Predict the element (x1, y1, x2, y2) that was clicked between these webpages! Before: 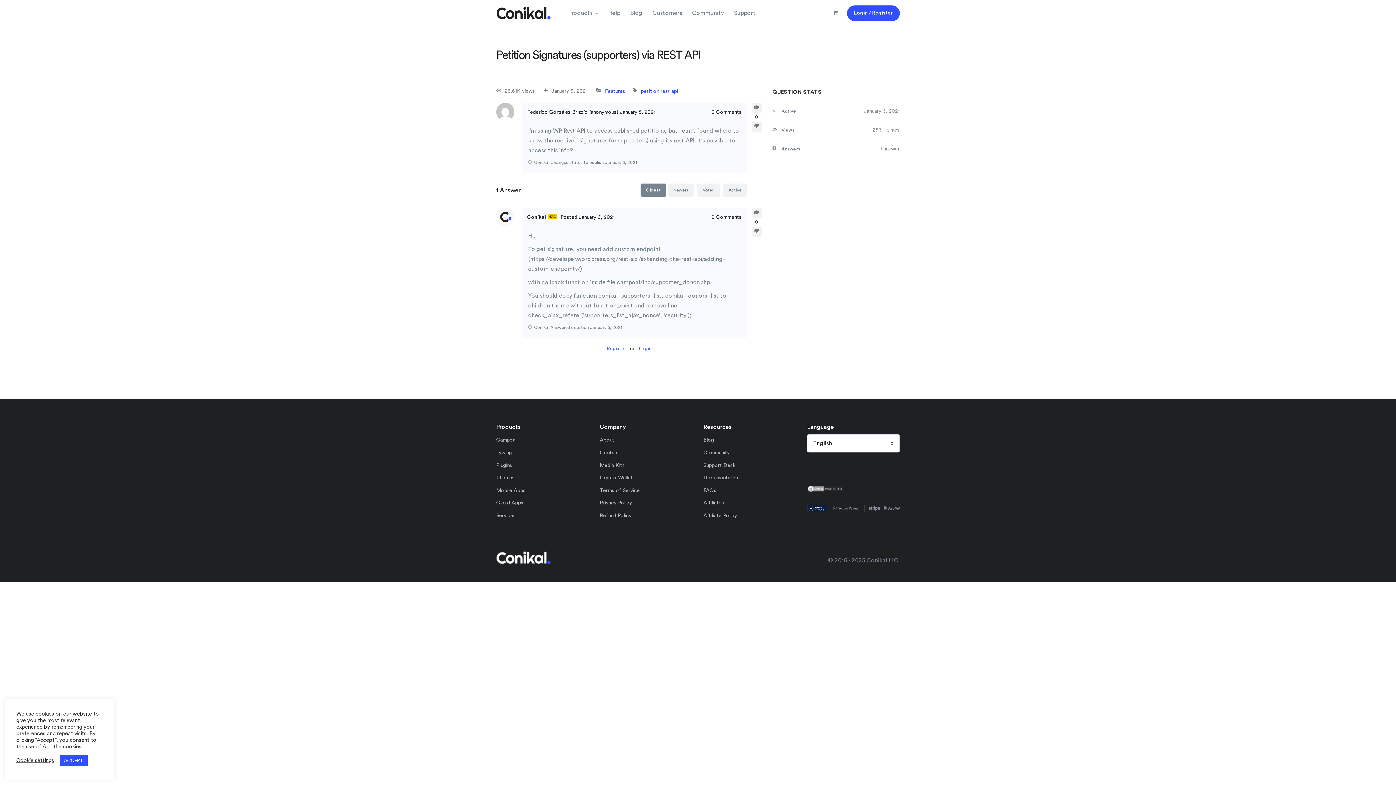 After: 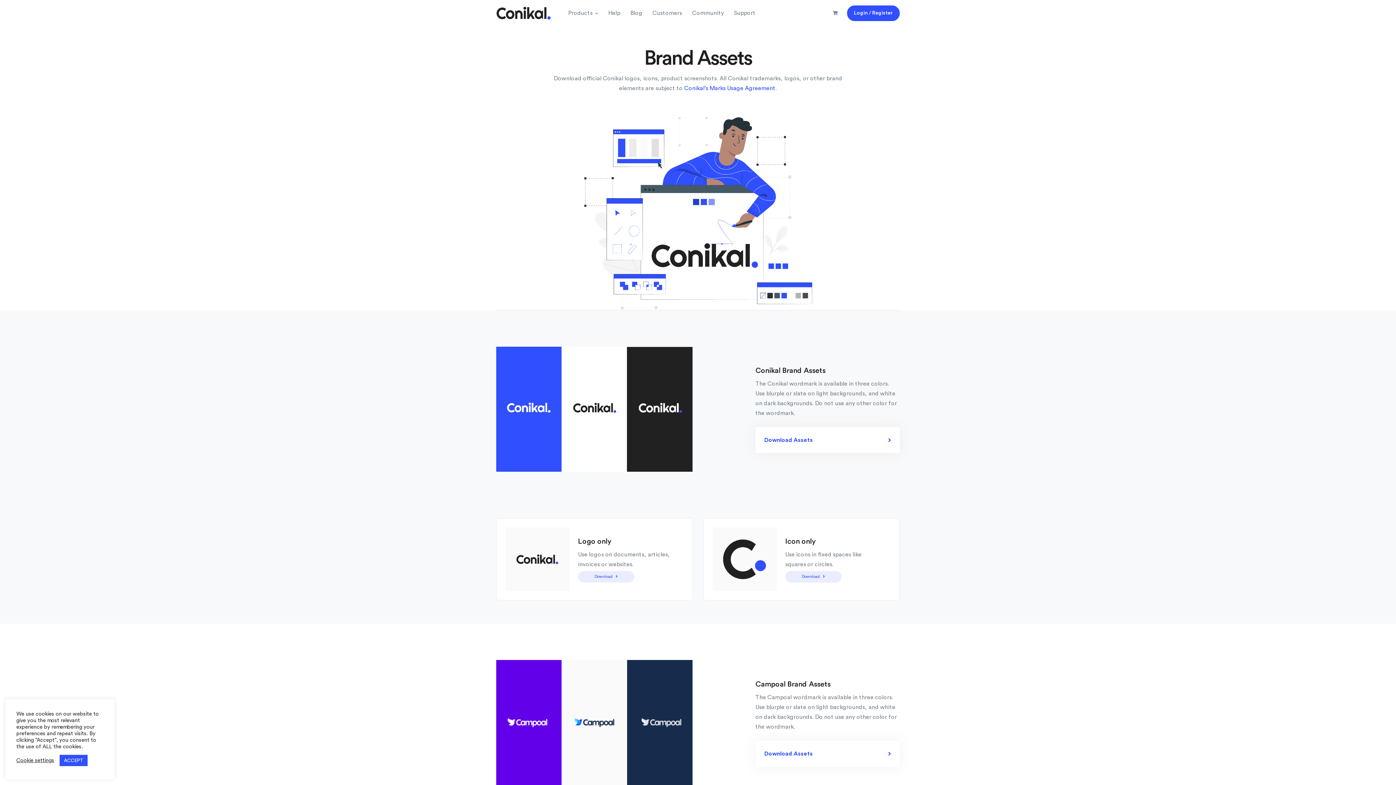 Action: label: Media Kits bbox: (600, 459, 658, 472)